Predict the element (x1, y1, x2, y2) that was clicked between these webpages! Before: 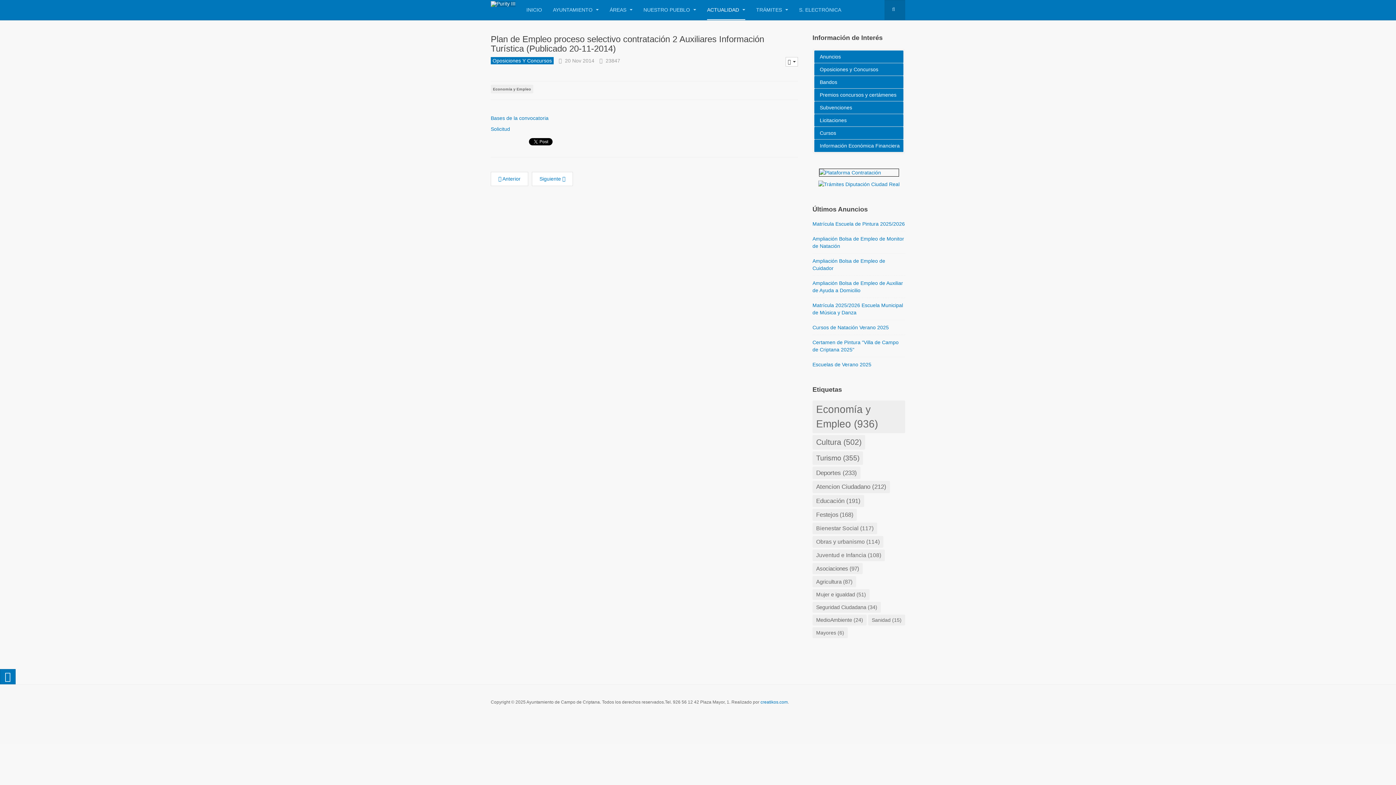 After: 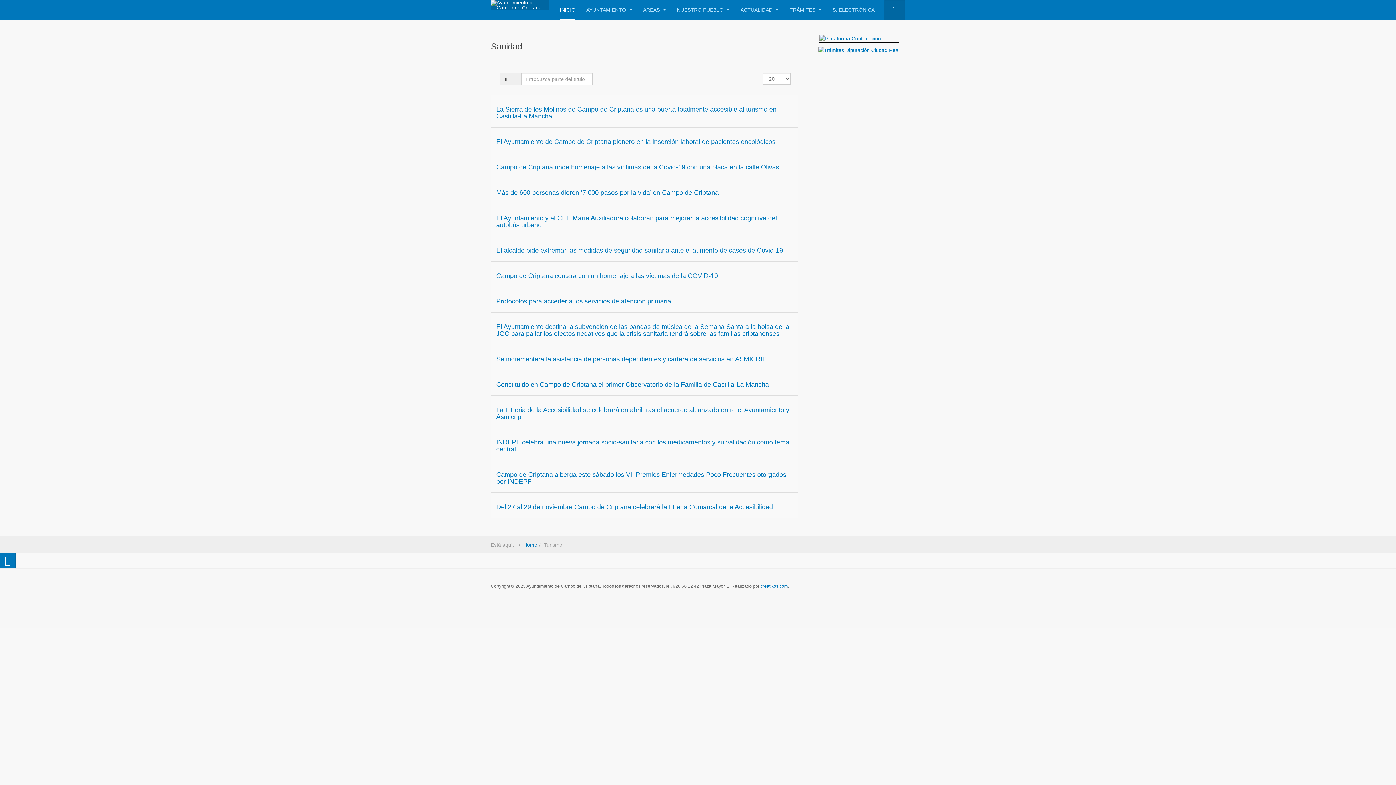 Action: bbox: (872, 617, 901, 623) label: Sanidad (15)